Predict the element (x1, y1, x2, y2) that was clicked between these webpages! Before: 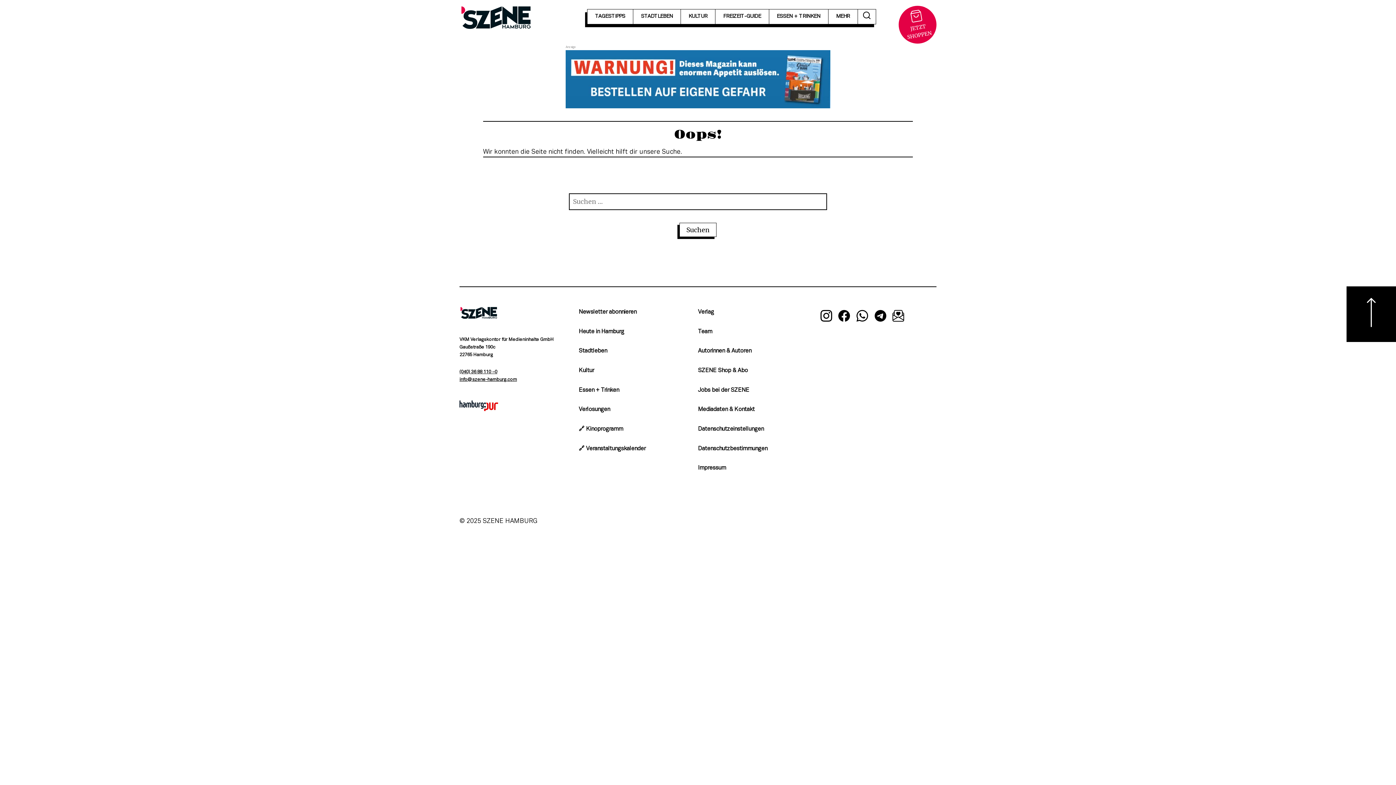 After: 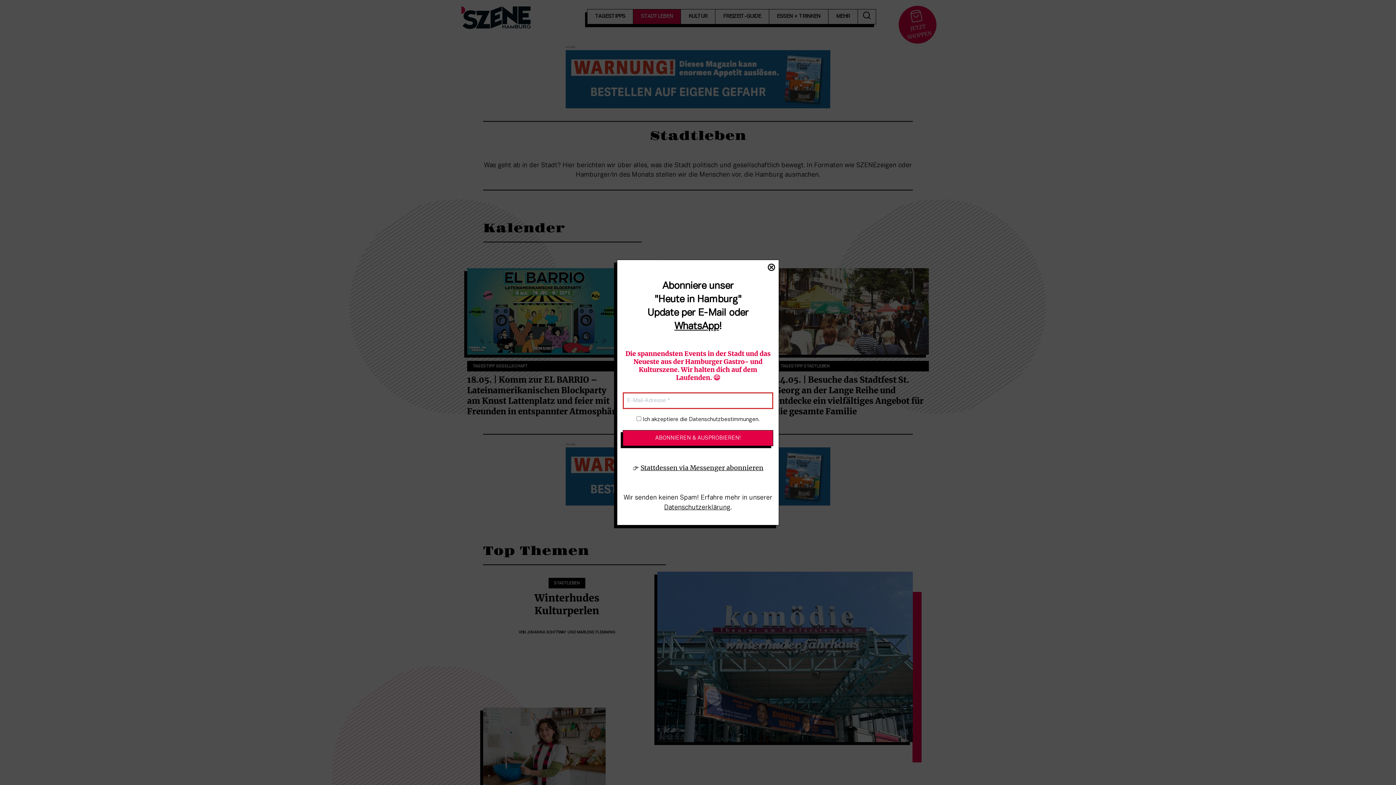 Action: label: STADTLEBEN bbox: (633, 9, 681, 24)